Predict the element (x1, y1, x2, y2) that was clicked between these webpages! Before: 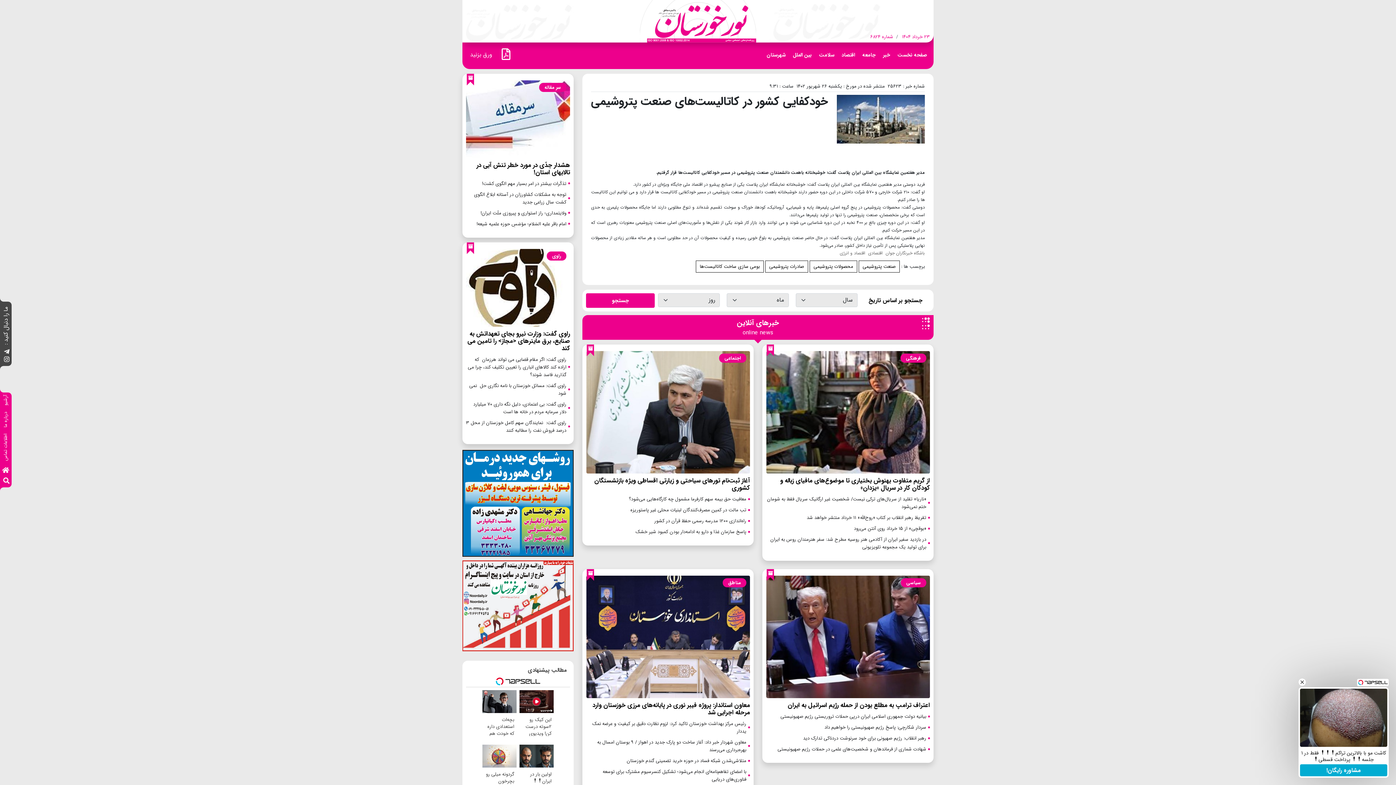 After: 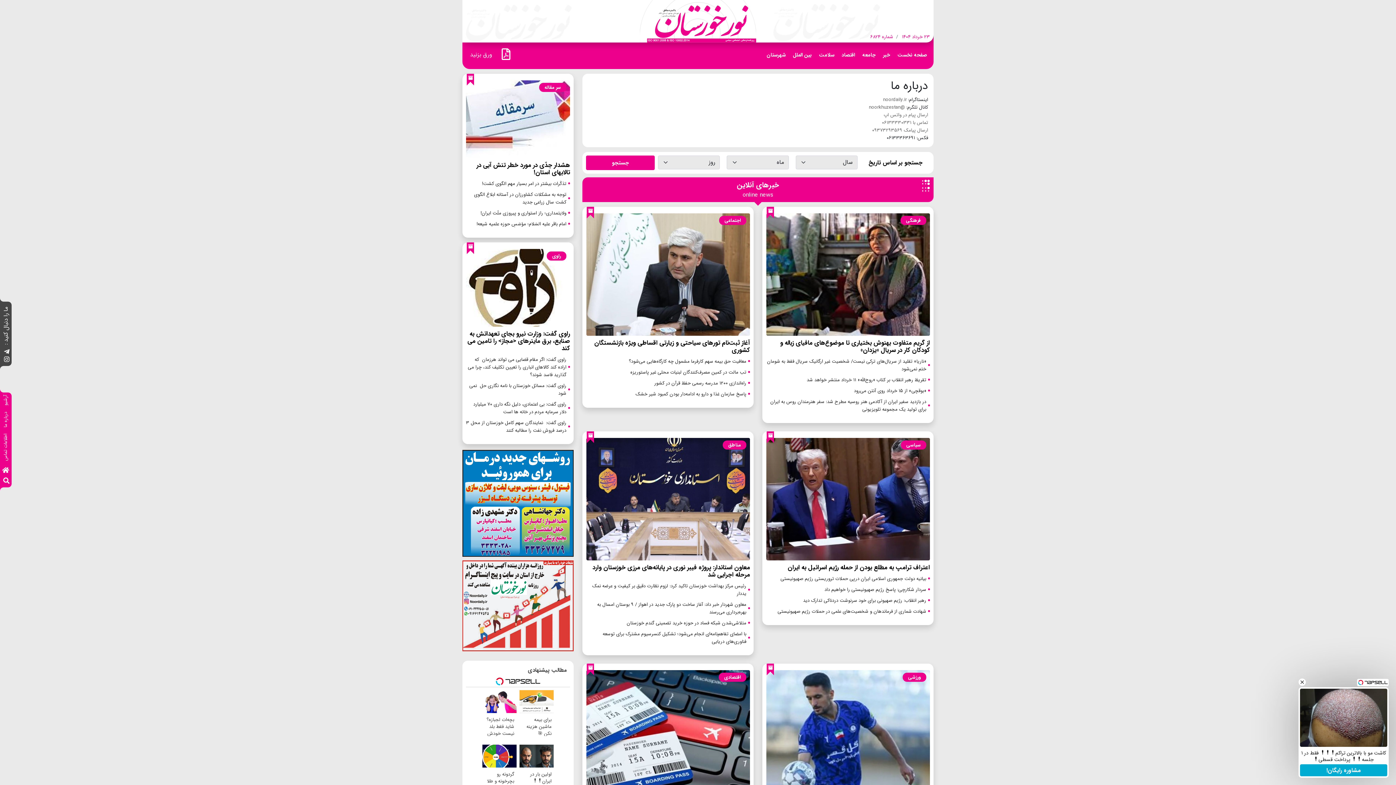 Action: label: درباره ما bbox: (1, 412, 9, 427)